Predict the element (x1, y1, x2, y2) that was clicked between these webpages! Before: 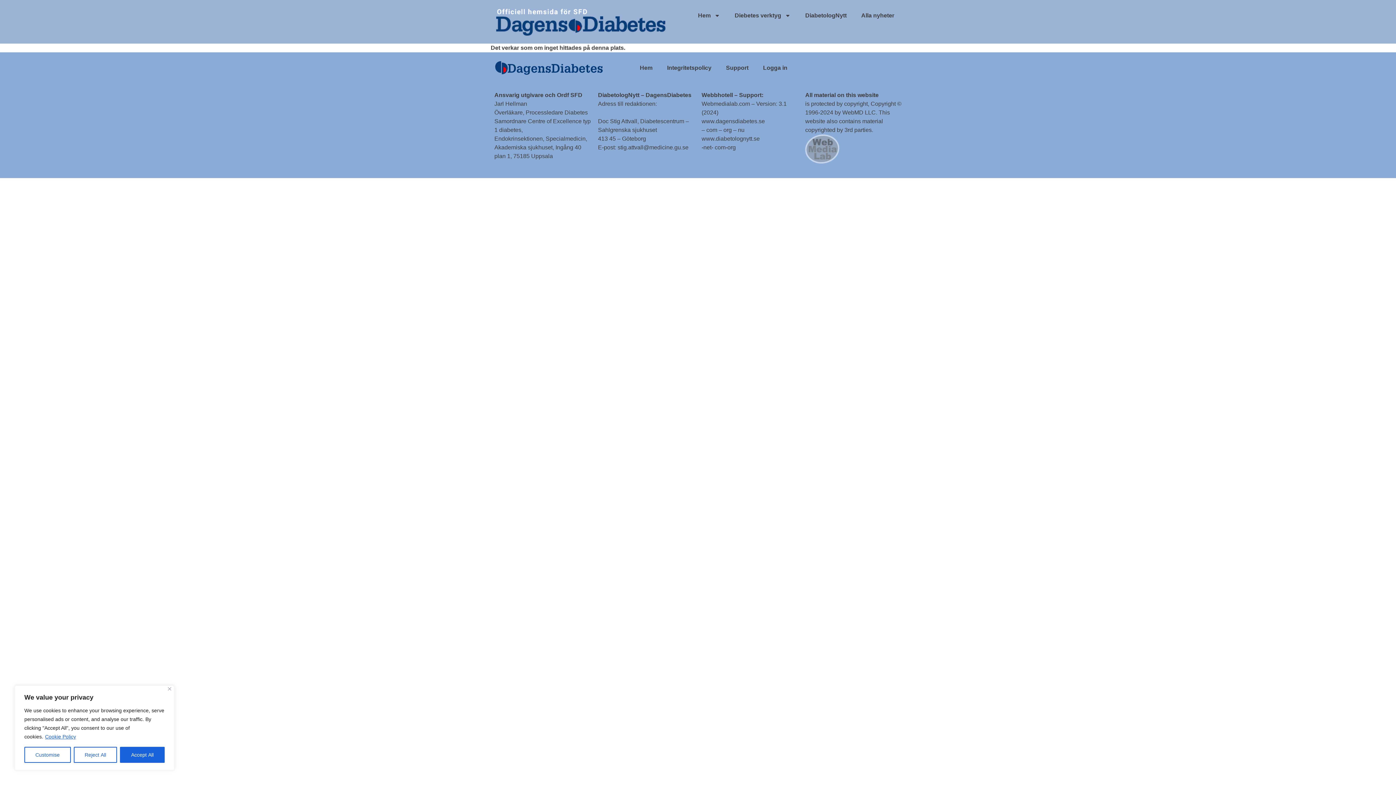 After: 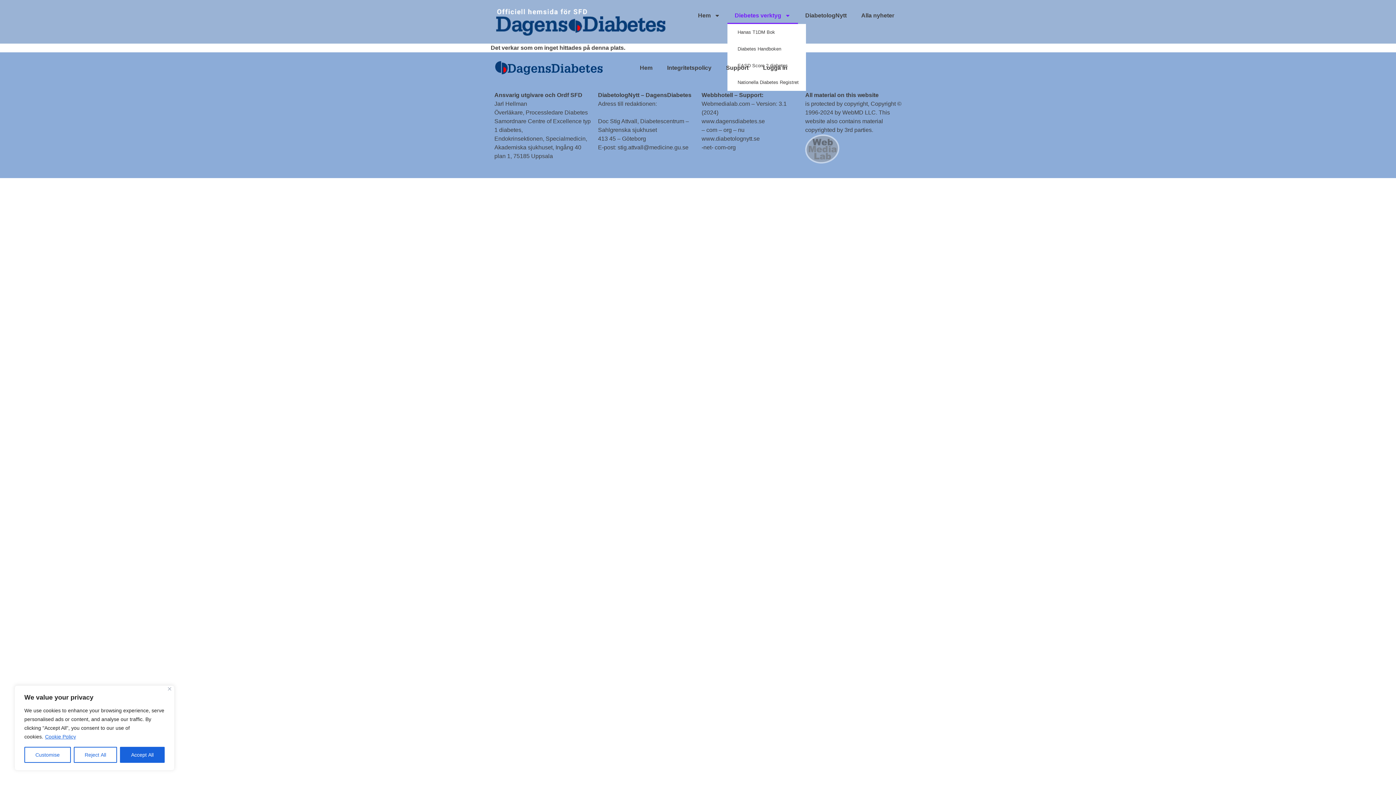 Action: label: Diebetes verktyg bbox: (727, 7, 798, 24)